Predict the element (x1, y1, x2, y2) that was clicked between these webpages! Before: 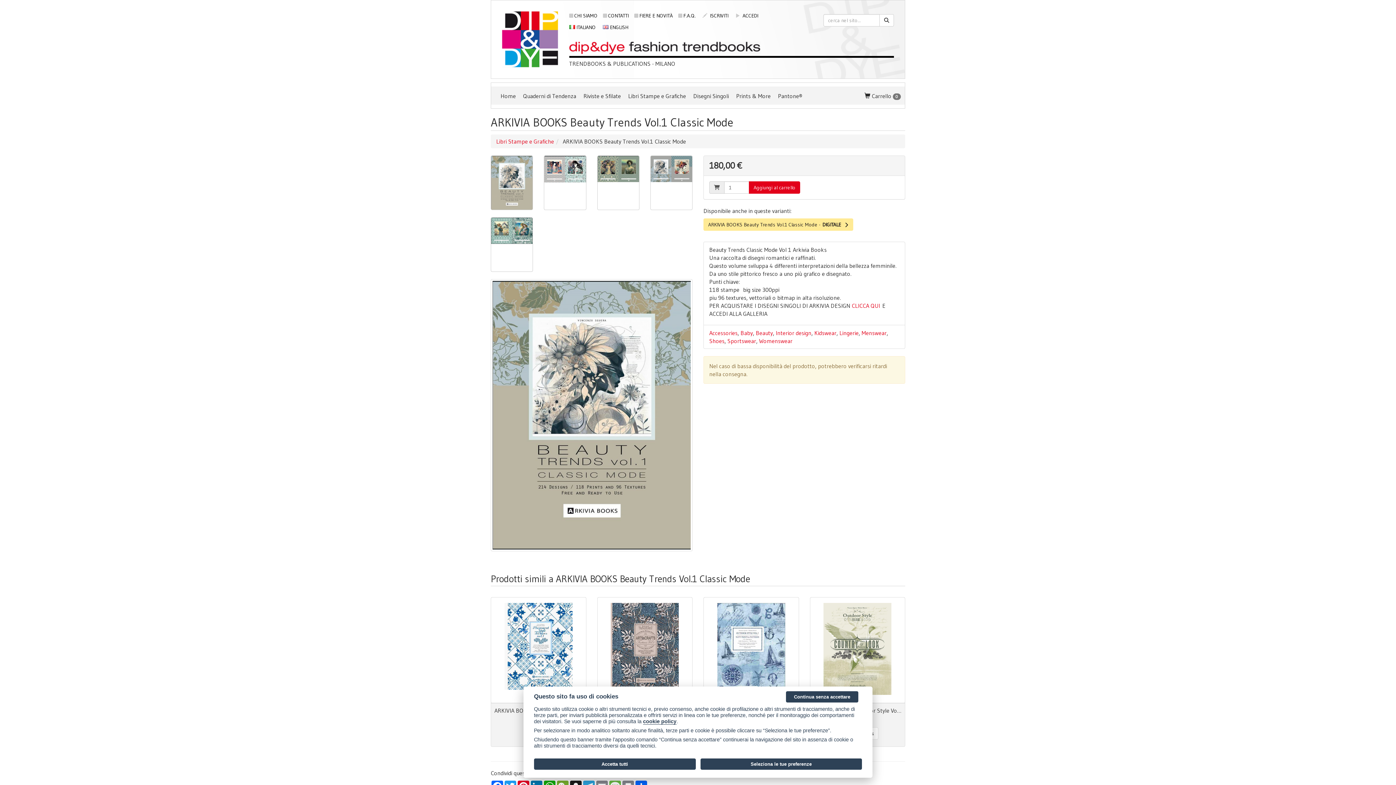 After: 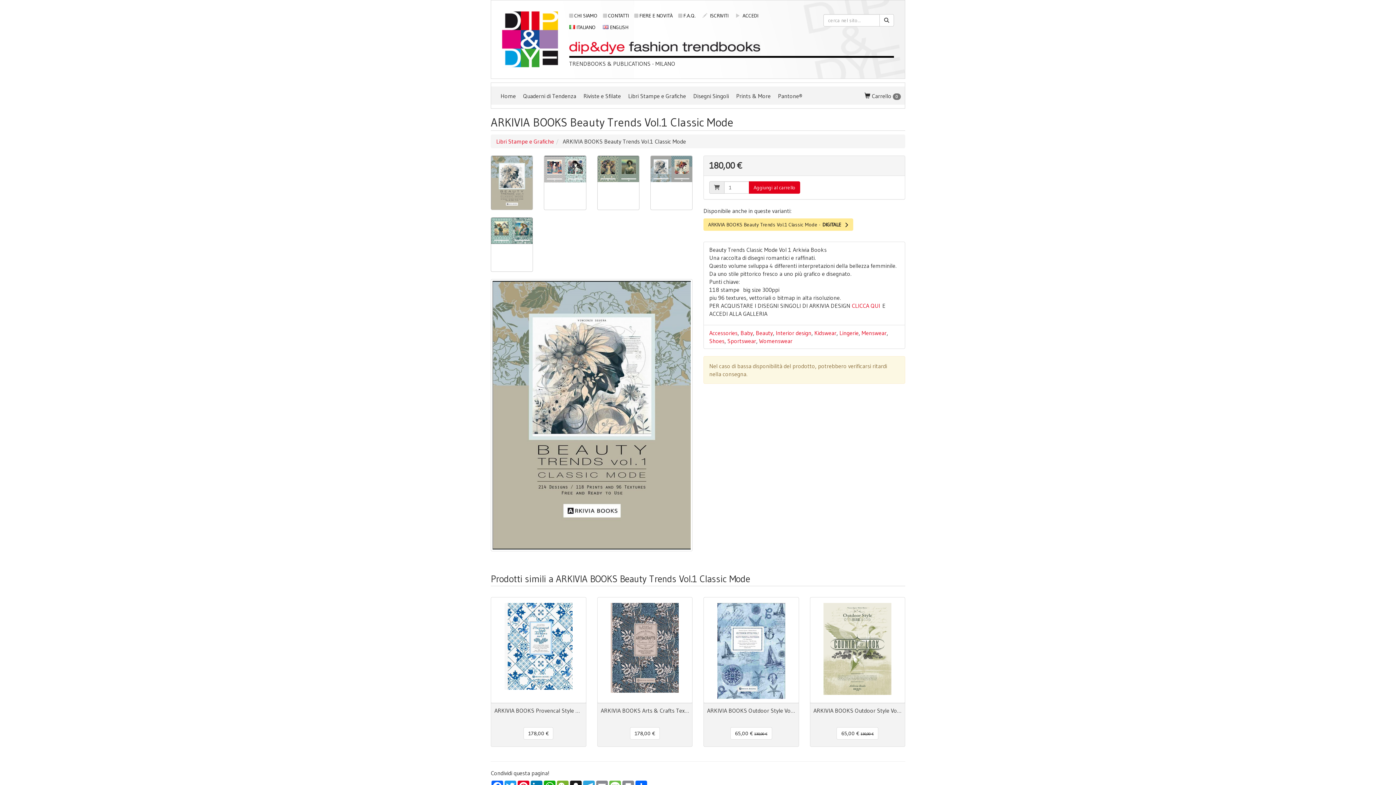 Action: label: Accetta tutti bbox: (534, 758, 695, 770)